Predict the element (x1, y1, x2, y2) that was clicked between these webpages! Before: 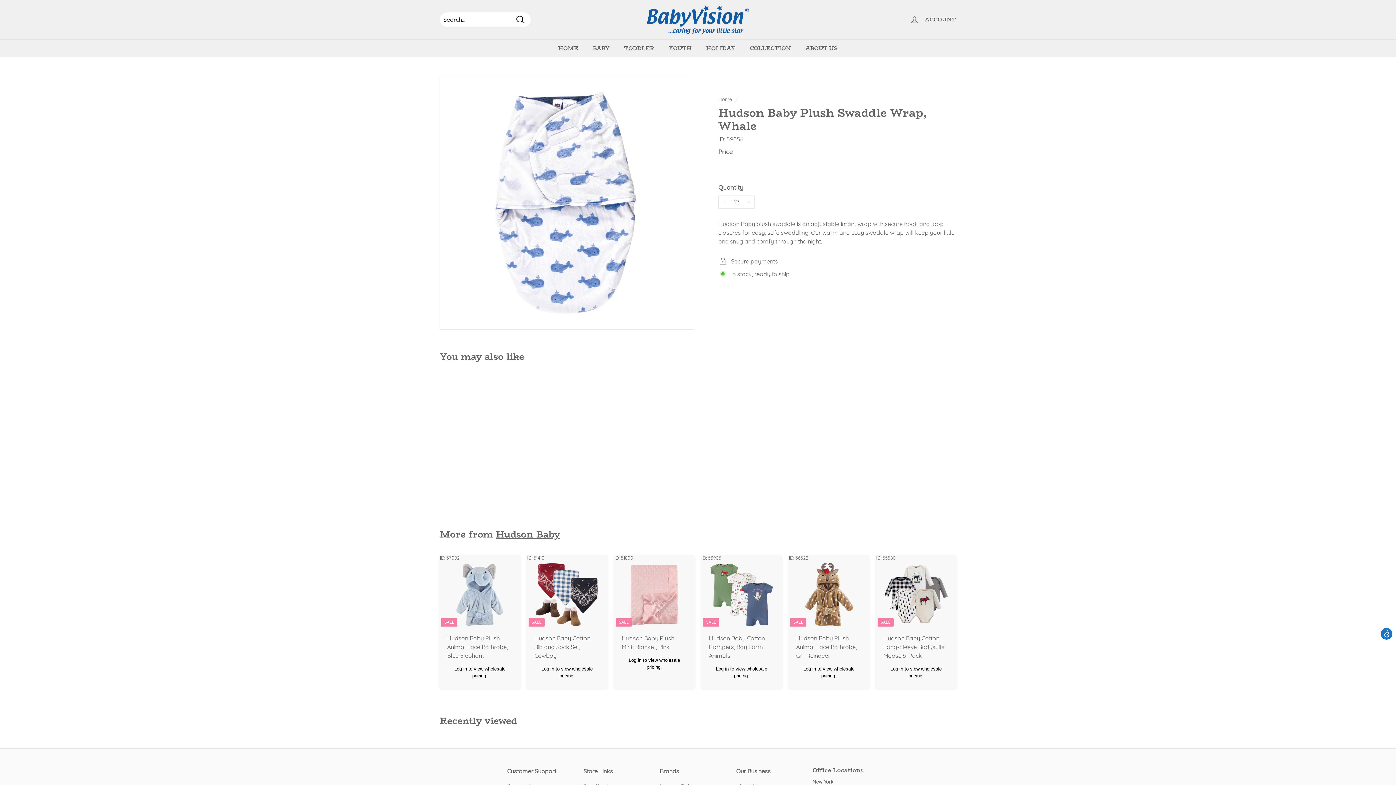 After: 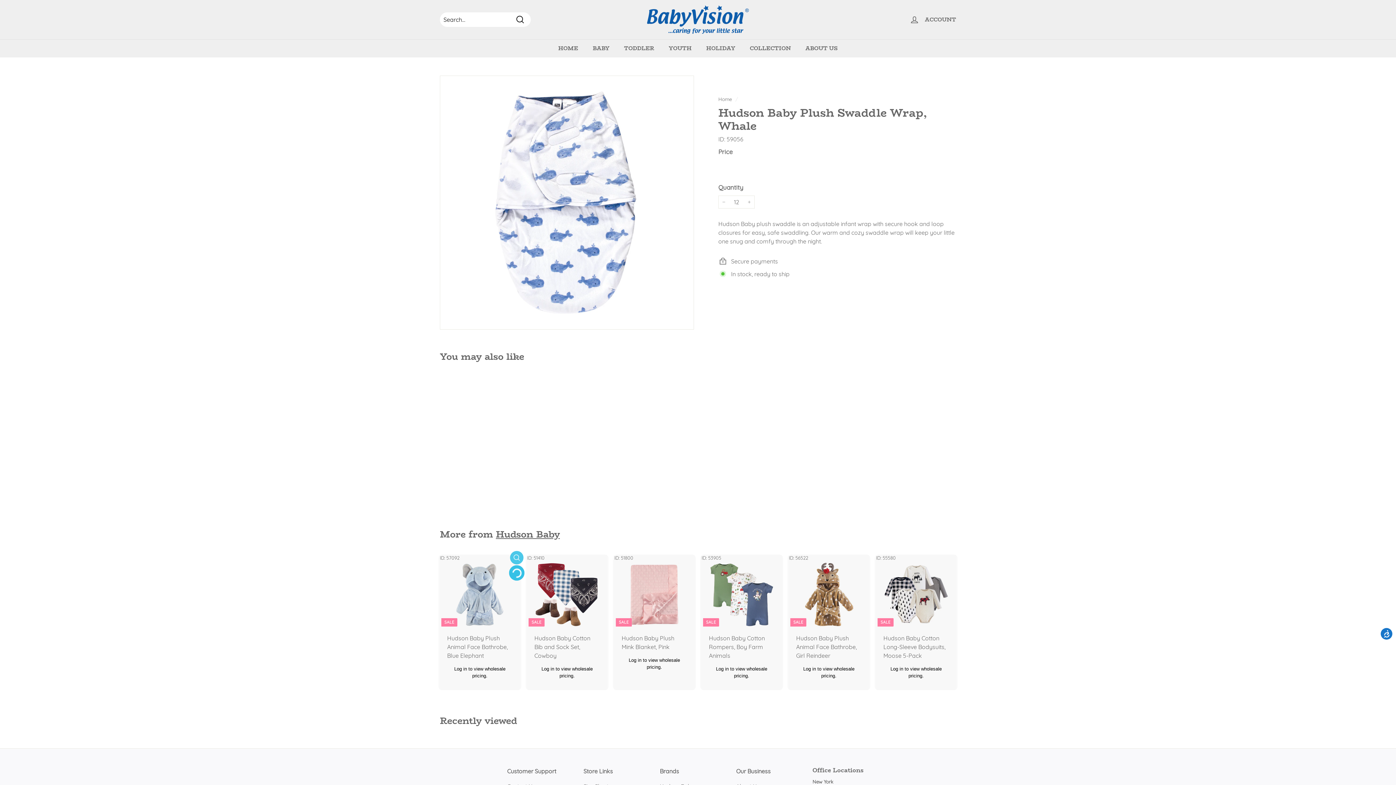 Action: bbox: (510, 568, 523, 581) label: Add to cart